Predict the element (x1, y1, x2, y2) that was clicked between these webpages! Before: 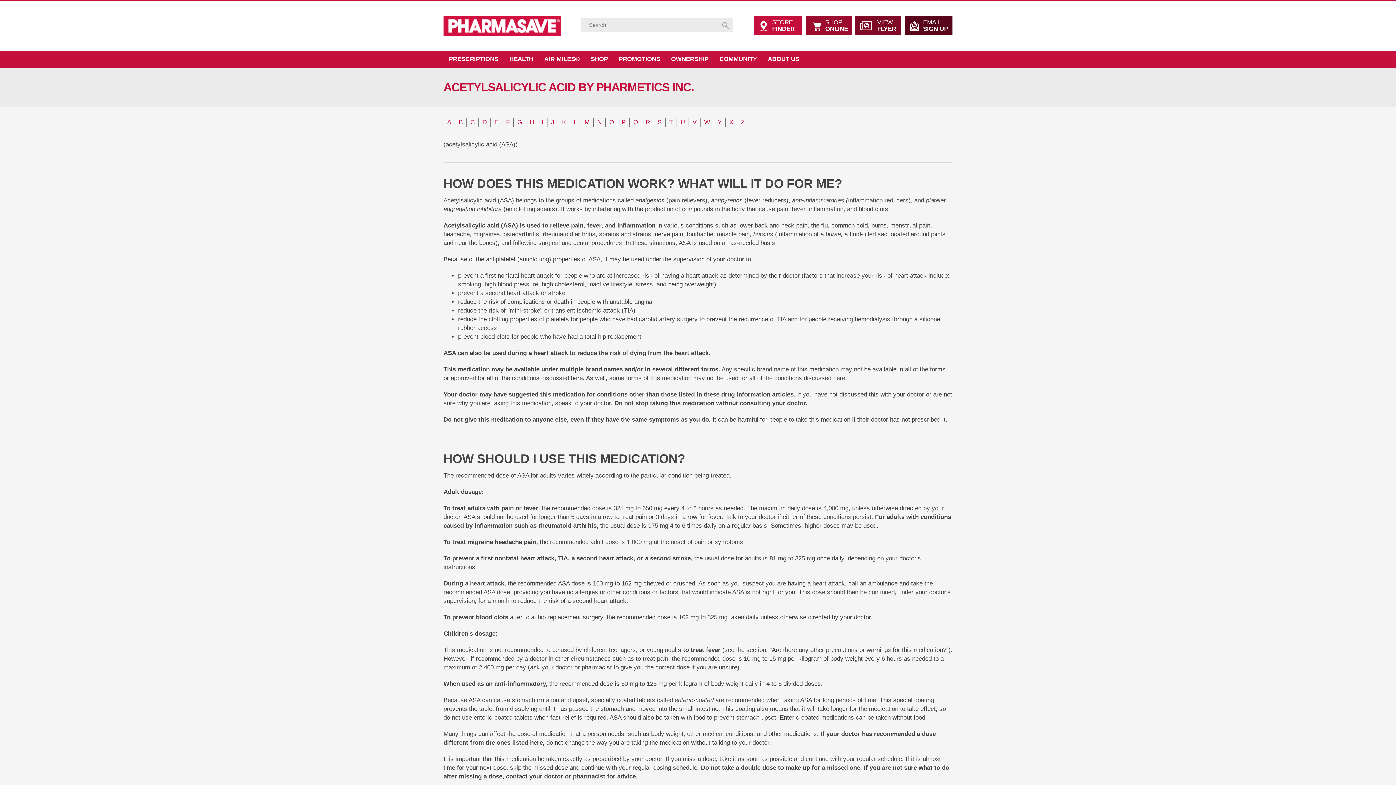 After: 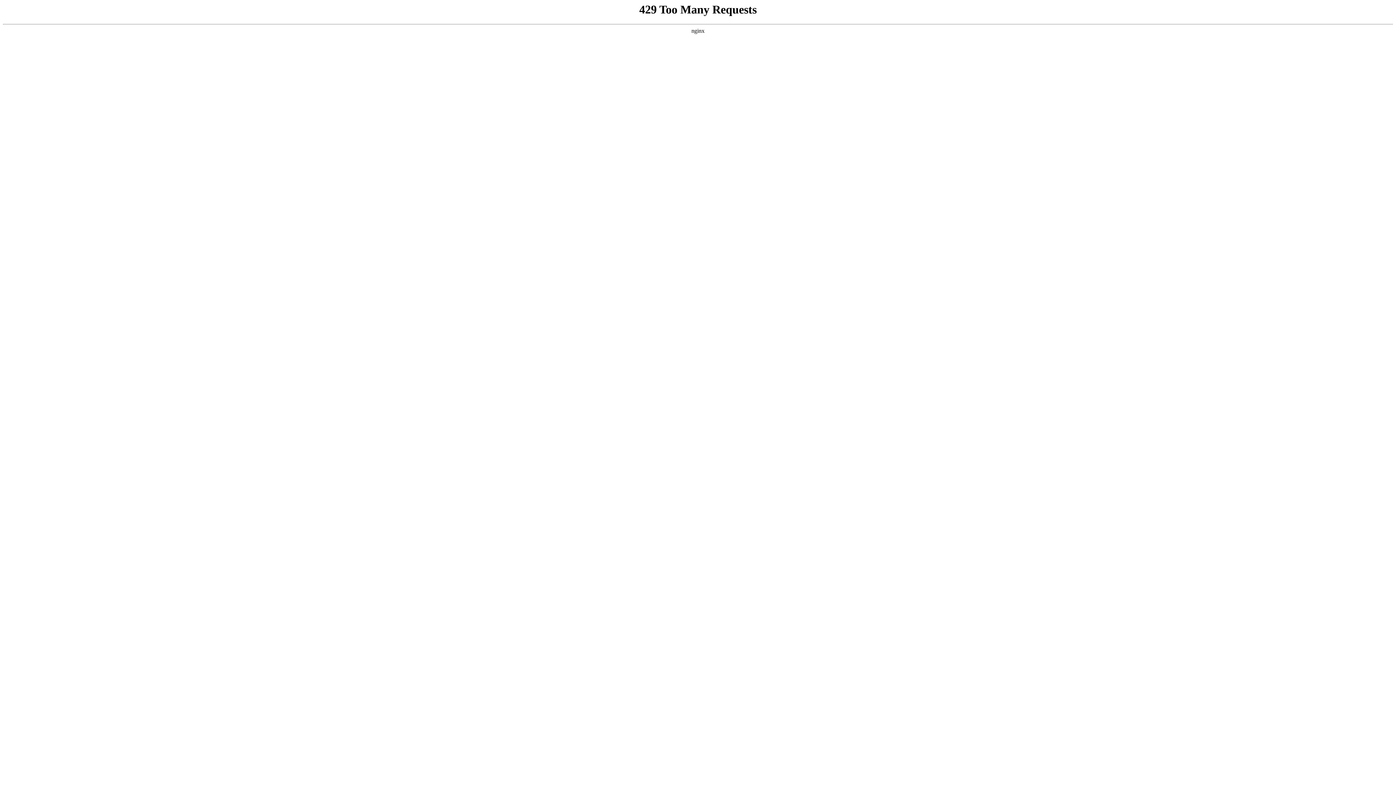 Action: bbox: (717, 118, 721, 125) label: Y